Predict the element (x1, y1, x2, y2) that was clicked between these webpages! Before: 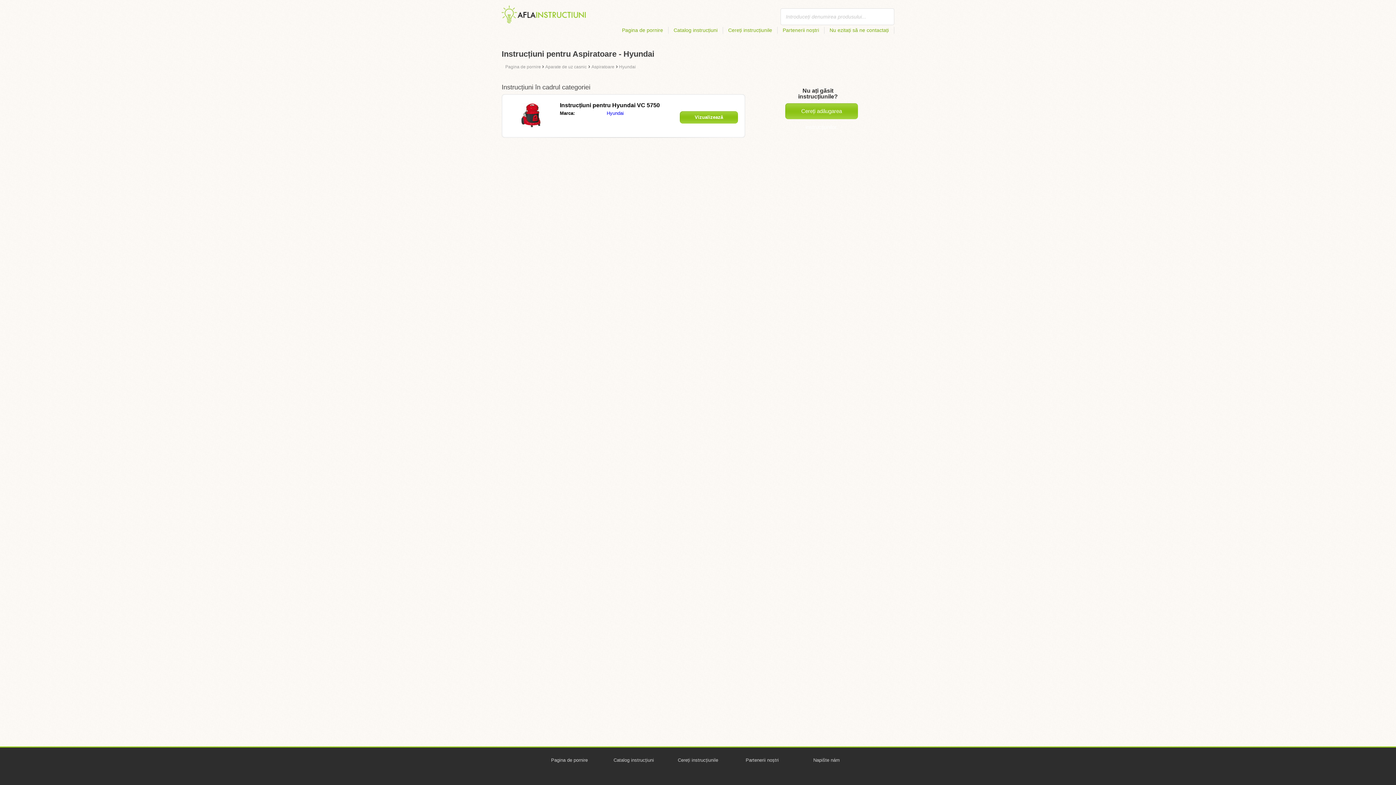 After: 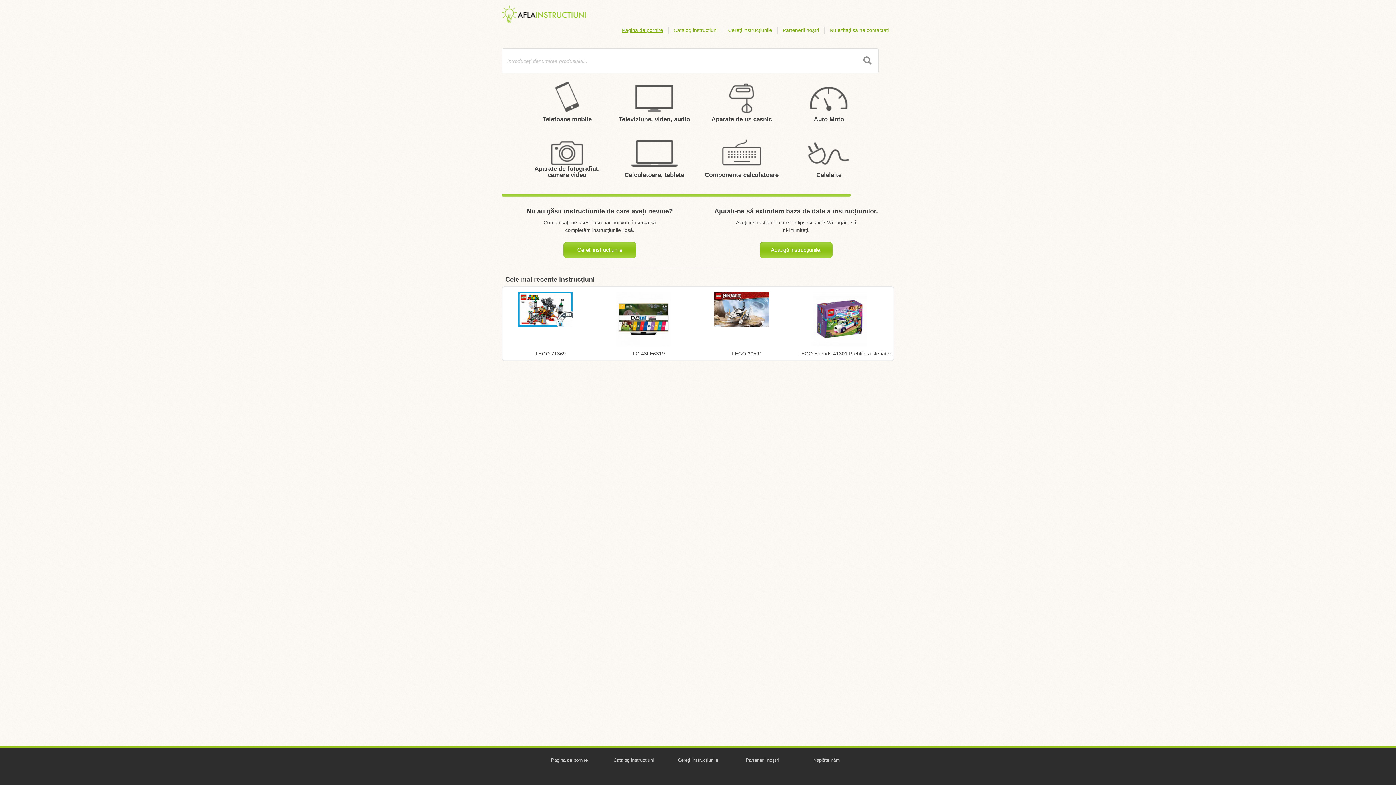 Action: bbox: (501, 5, 592, 24)